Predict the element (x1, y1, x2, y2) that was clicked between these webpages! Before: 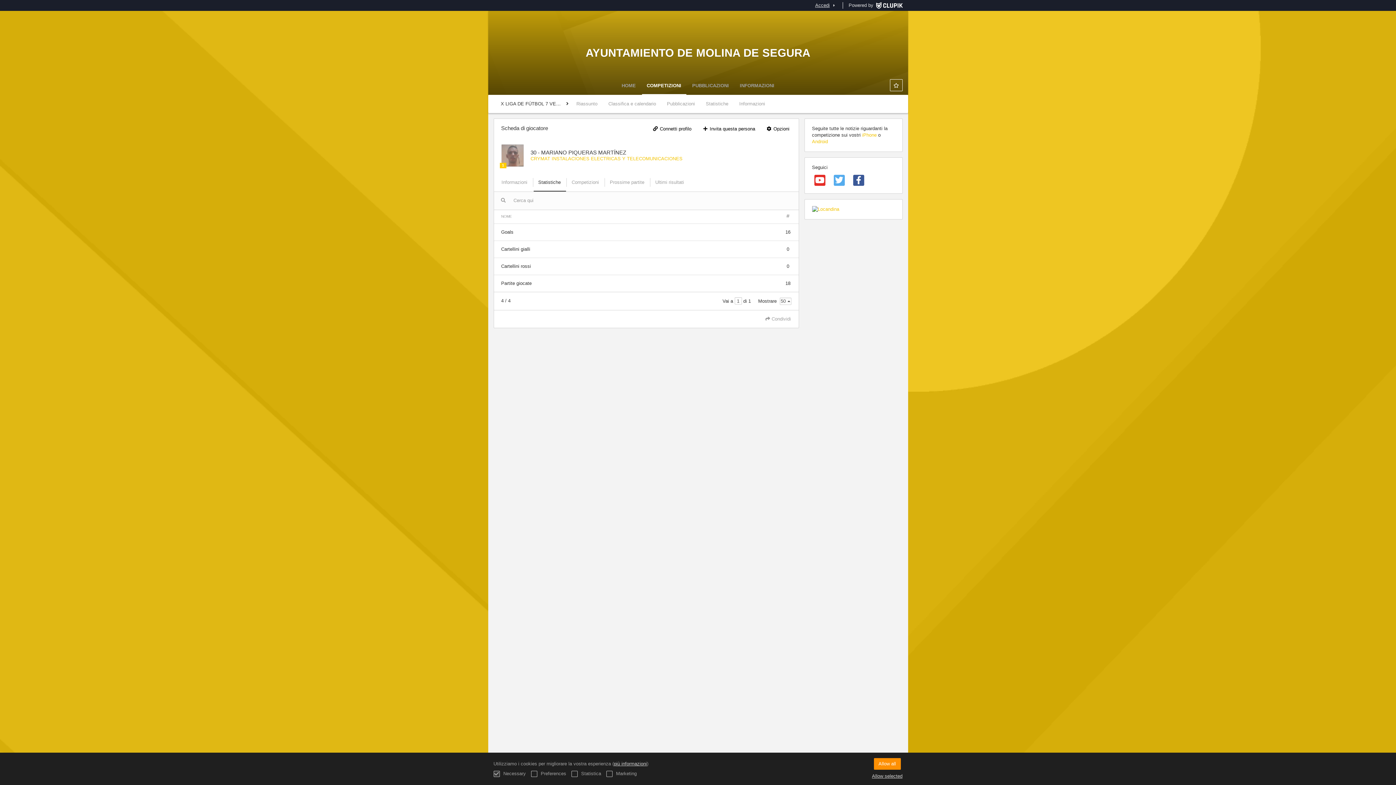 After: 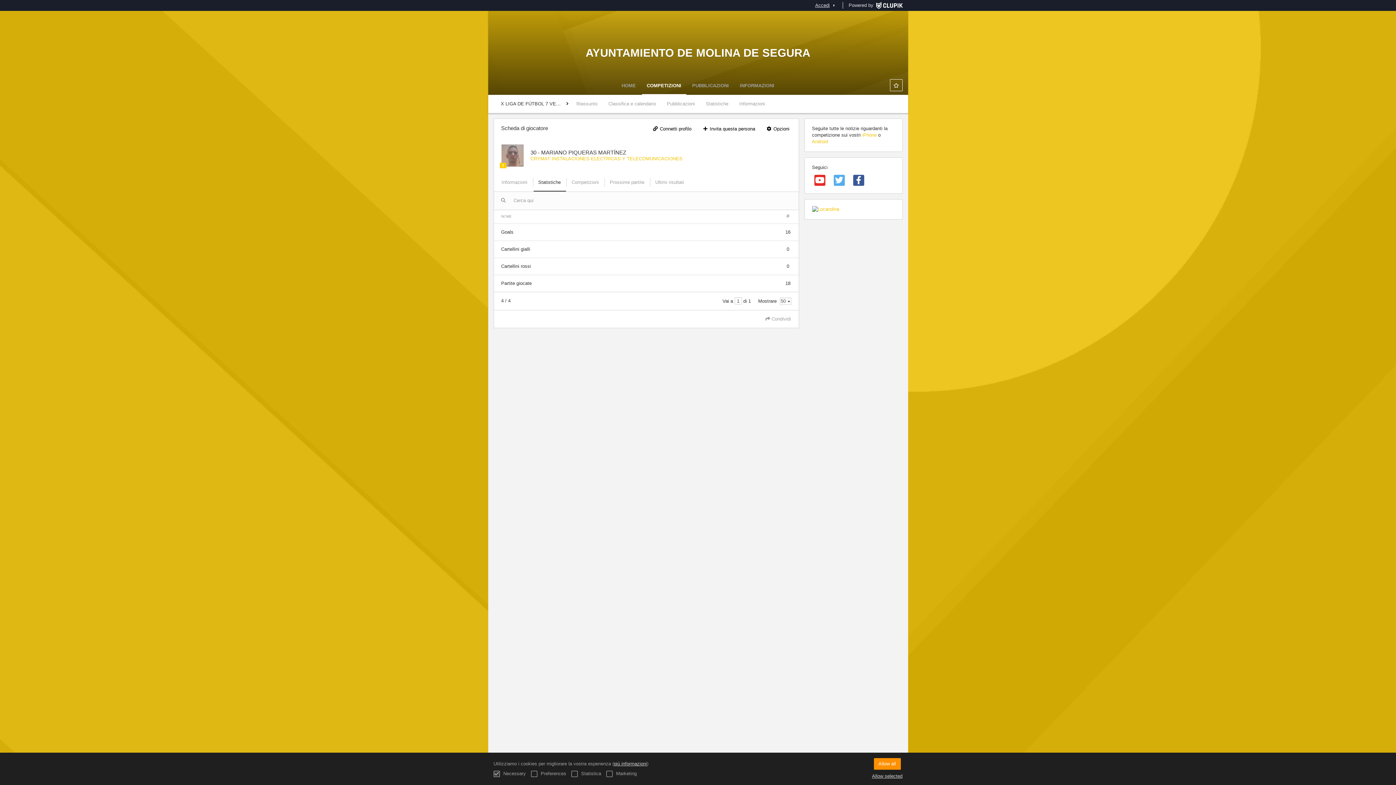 Action: bbox: (850, 174, 866, 186)